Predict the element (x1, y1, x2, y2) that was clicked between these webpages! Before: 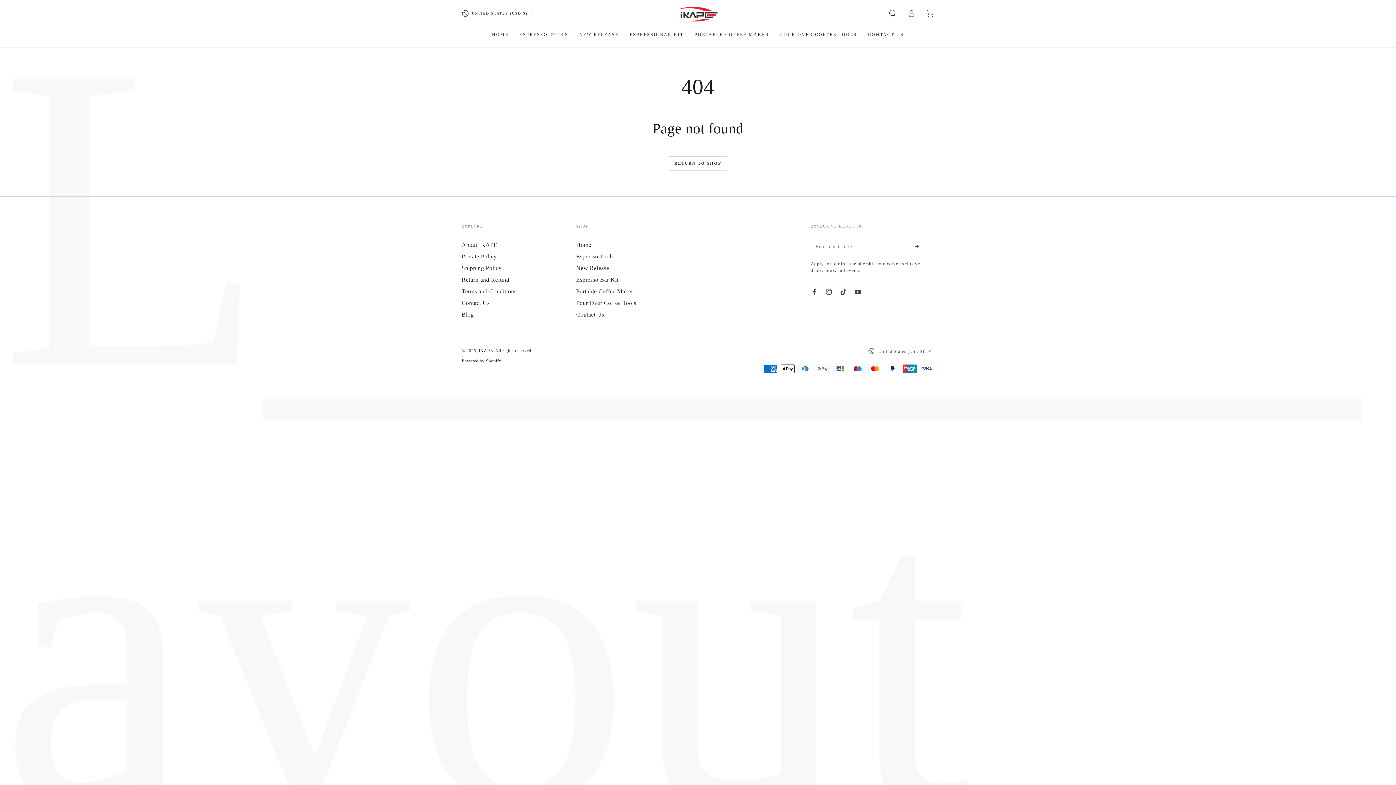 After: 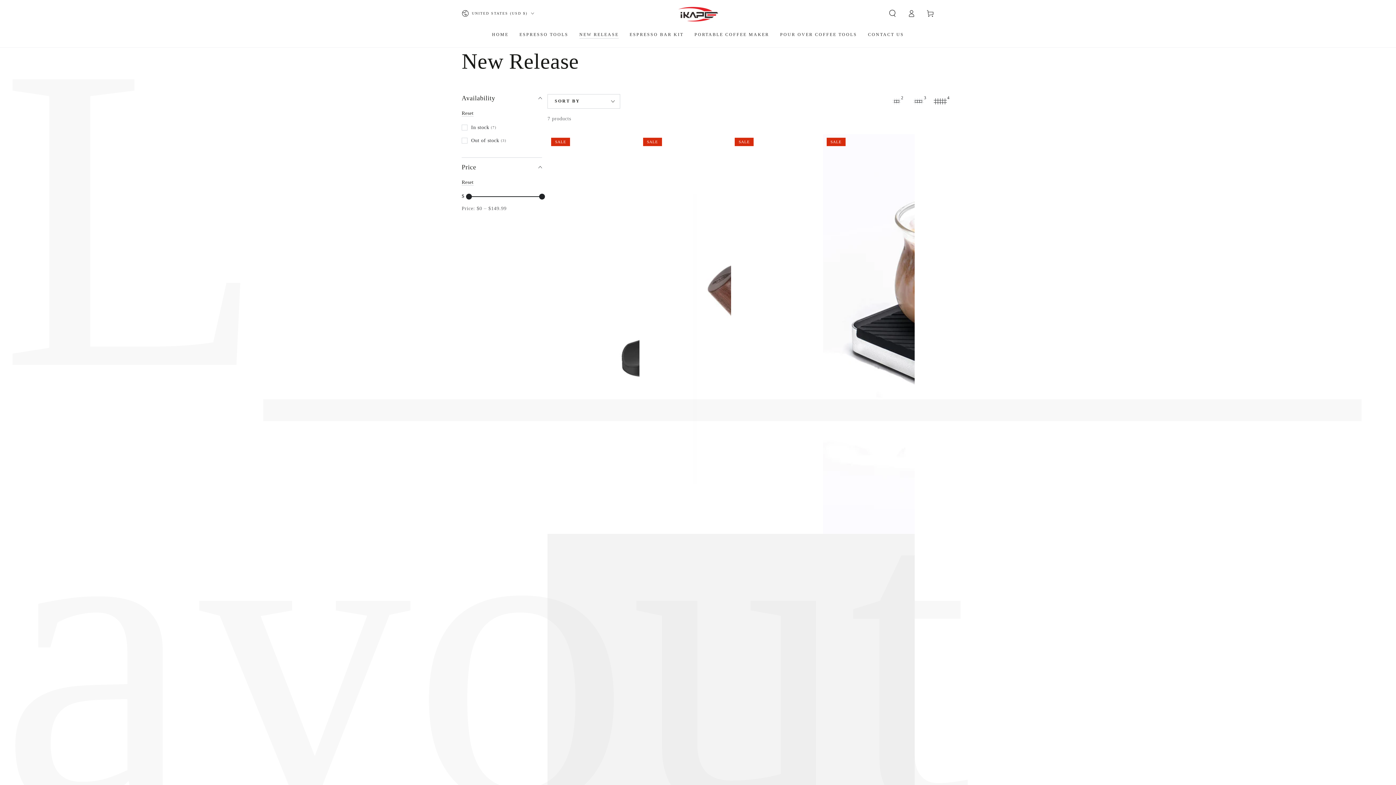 Action: bbox: (576, 264, 609, 271) label: New Release